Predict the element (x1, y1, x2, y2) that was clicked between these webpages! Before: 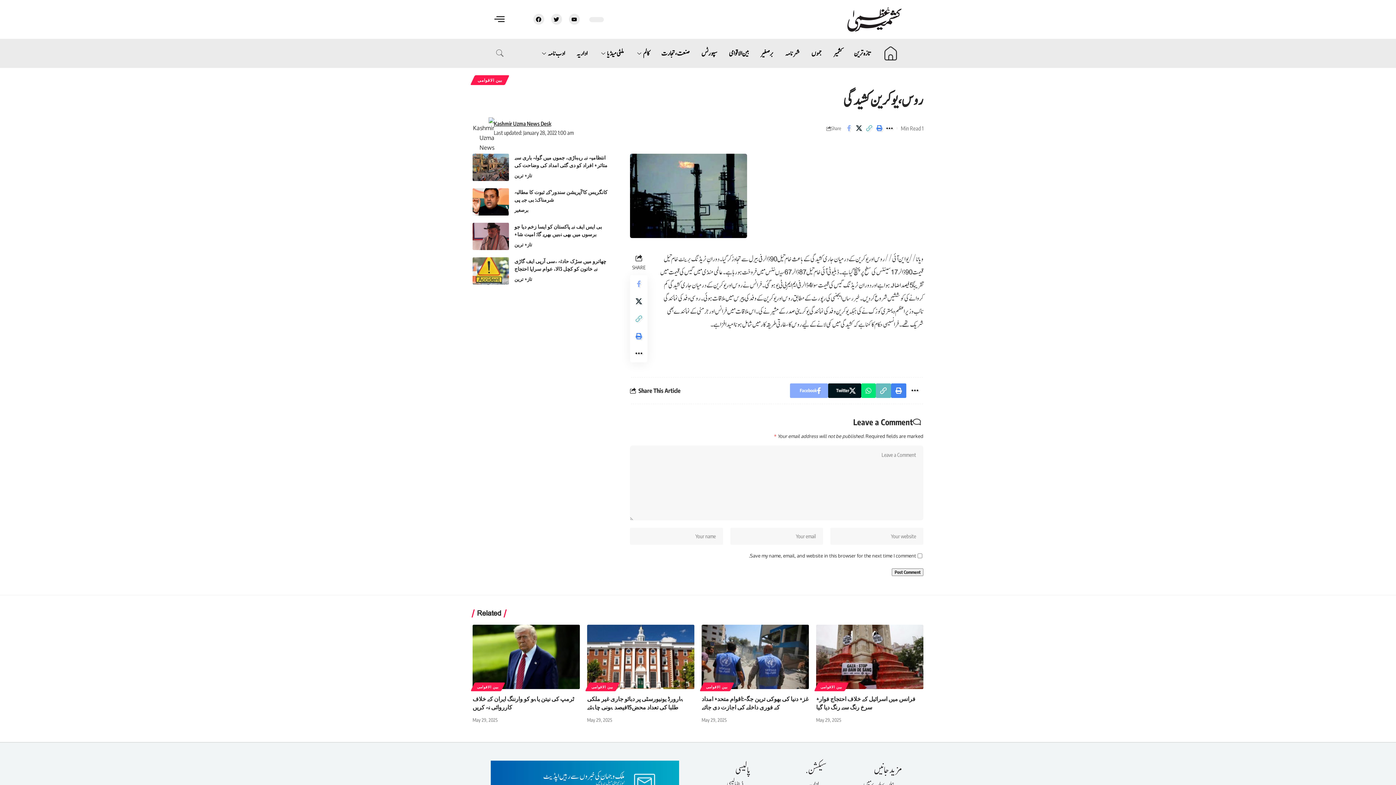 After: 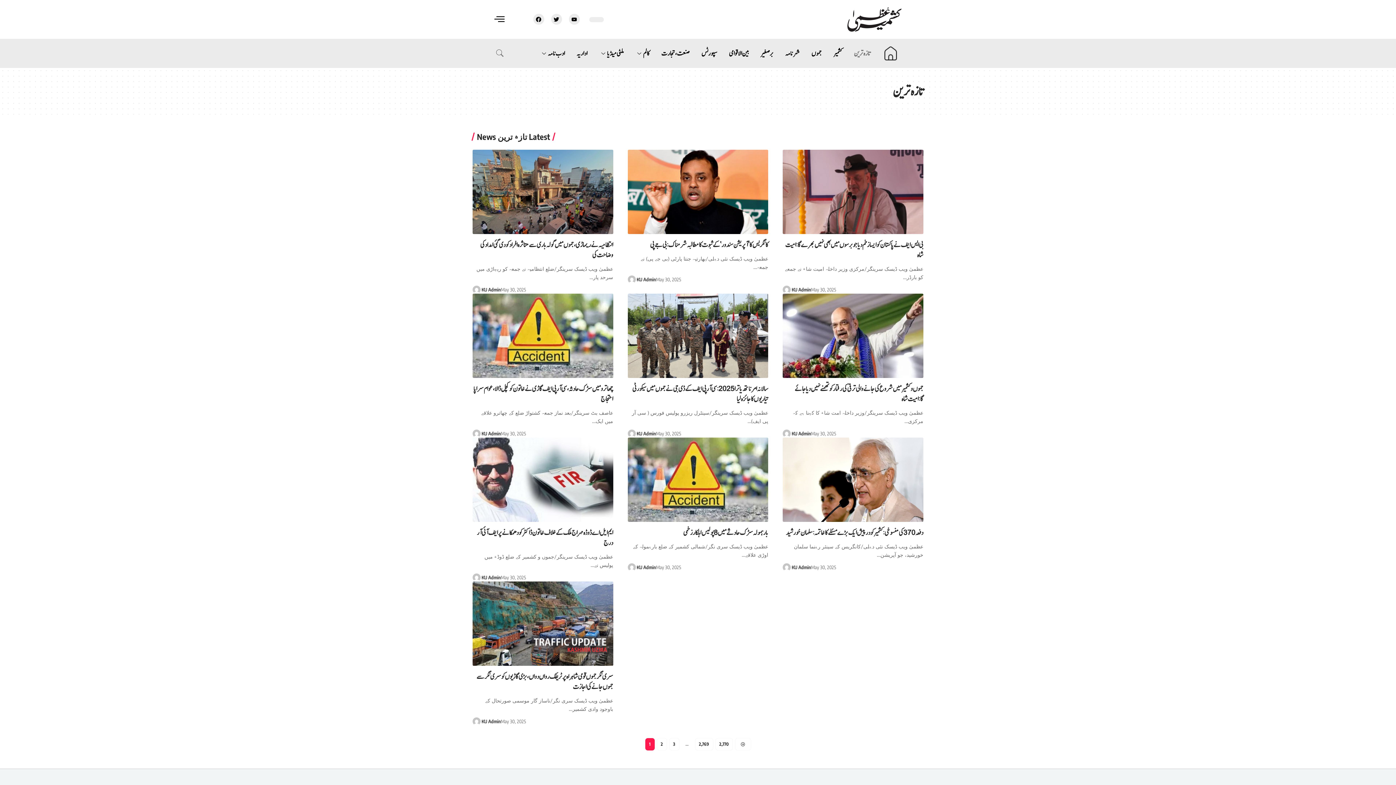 Action: bbox: (514, 275, 532, 283) label: تازہ ترین